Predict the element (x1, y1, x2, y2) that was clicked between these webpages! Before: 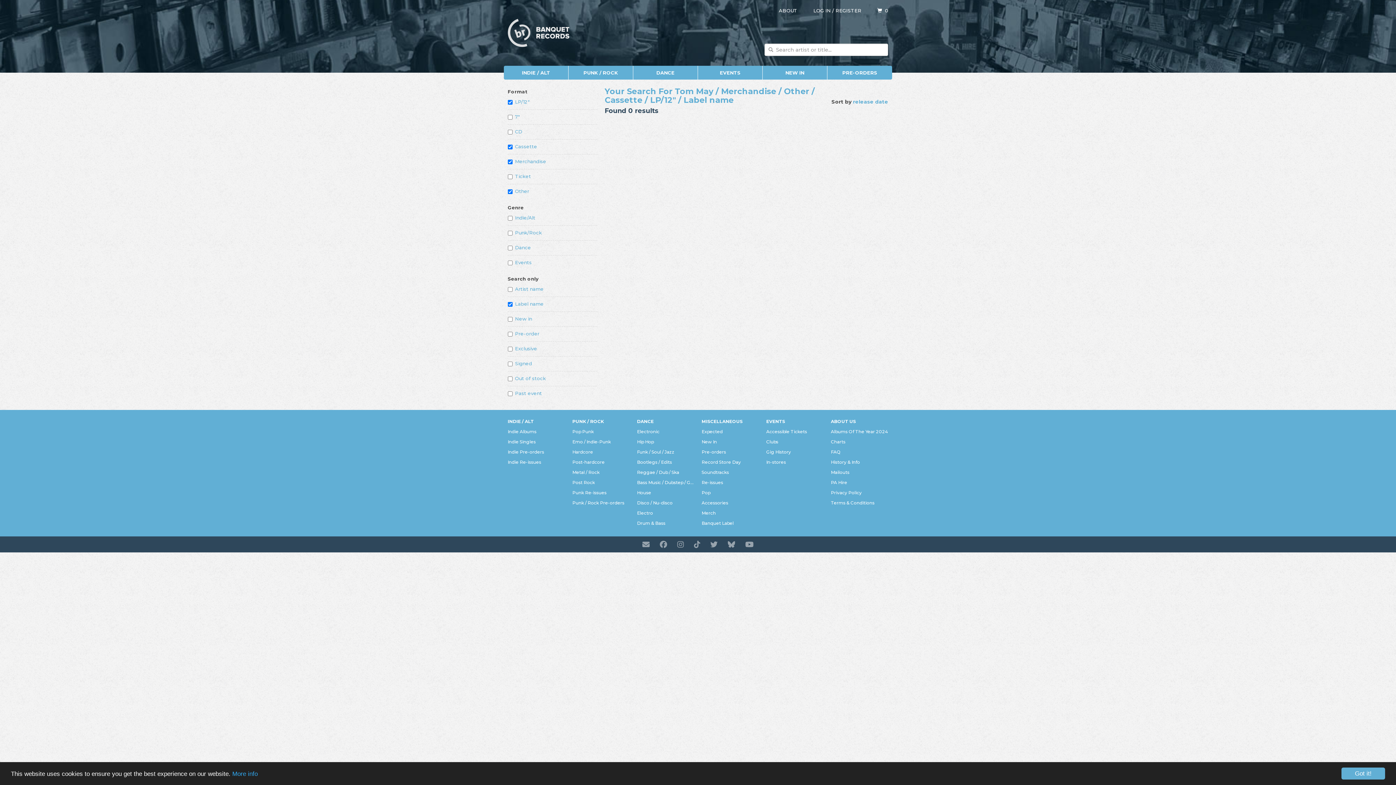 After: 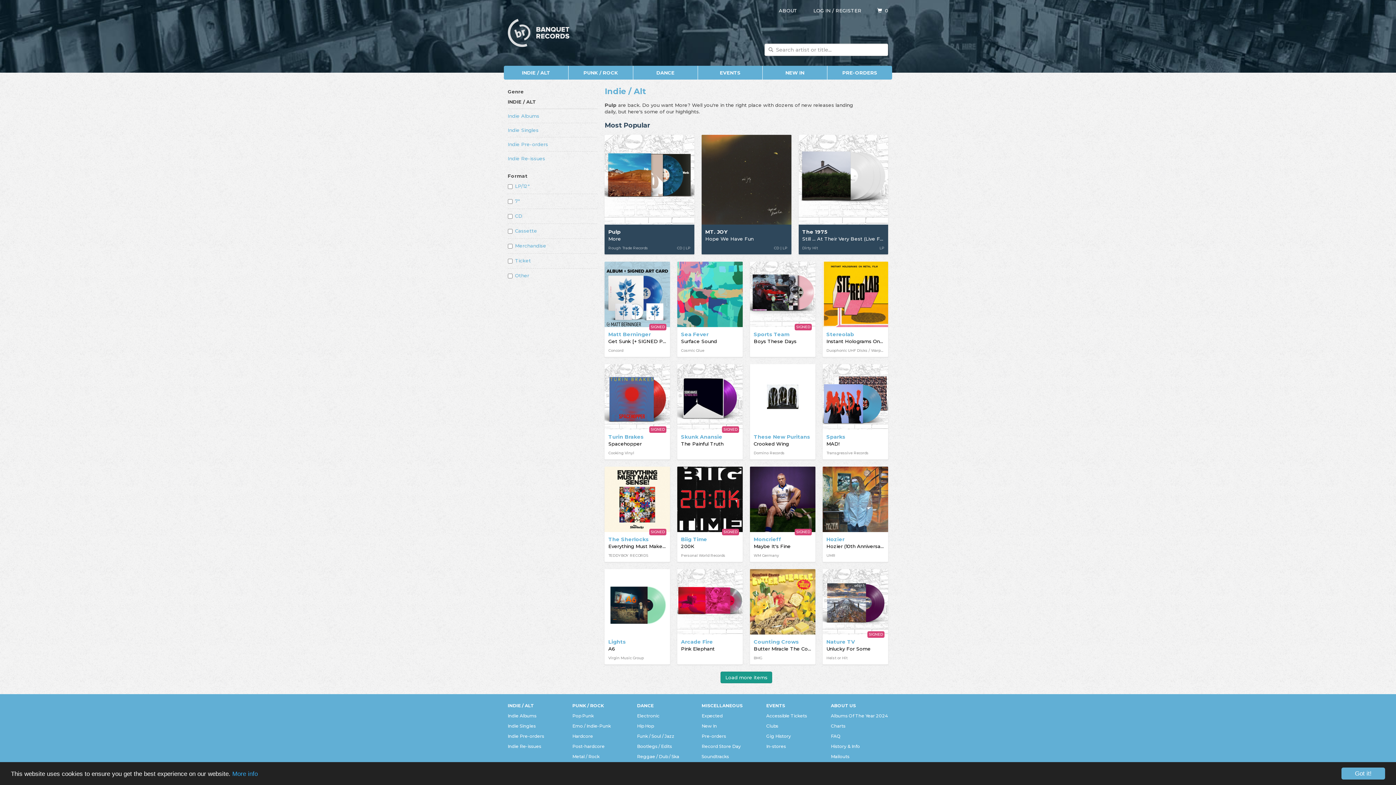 Action: label: INDIE / ALT bbox: (507, 417, 534, 426)